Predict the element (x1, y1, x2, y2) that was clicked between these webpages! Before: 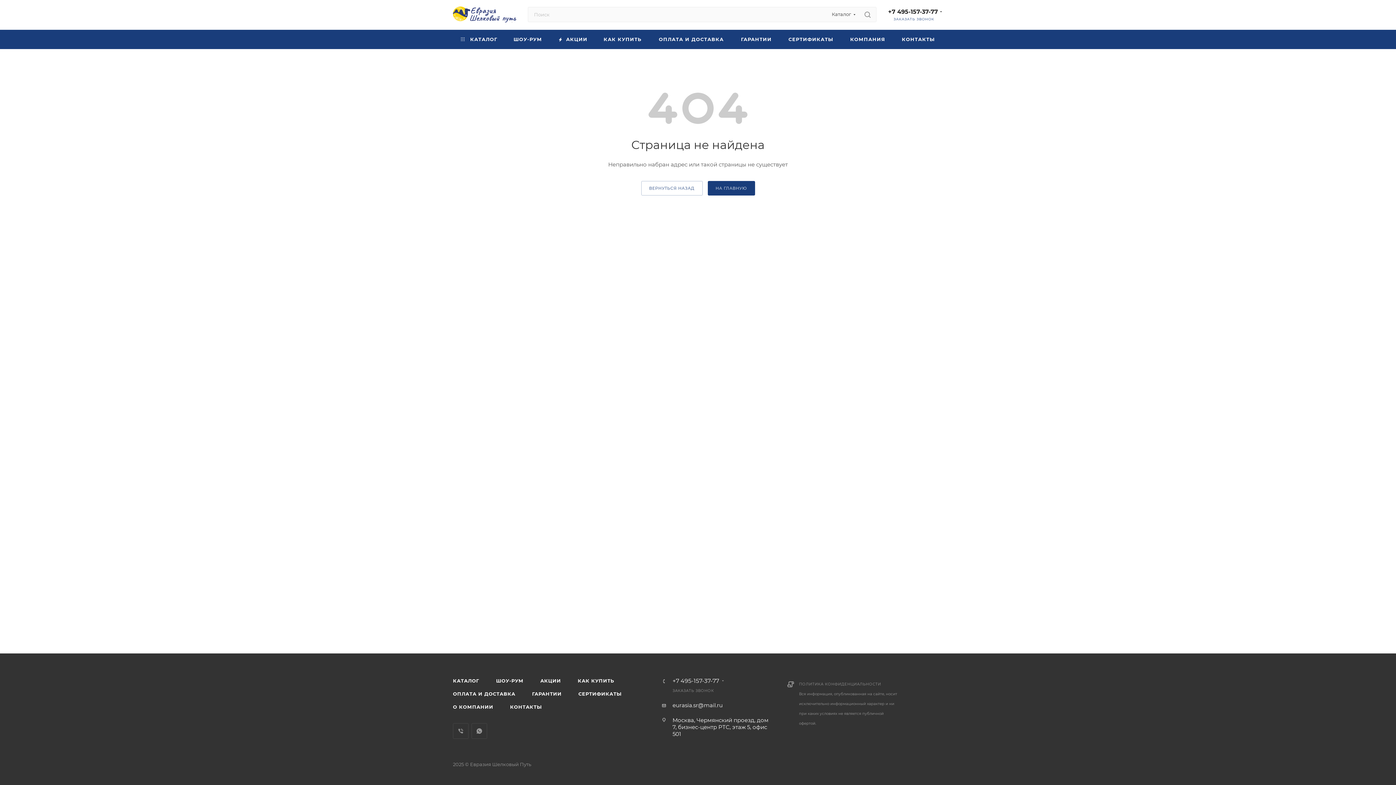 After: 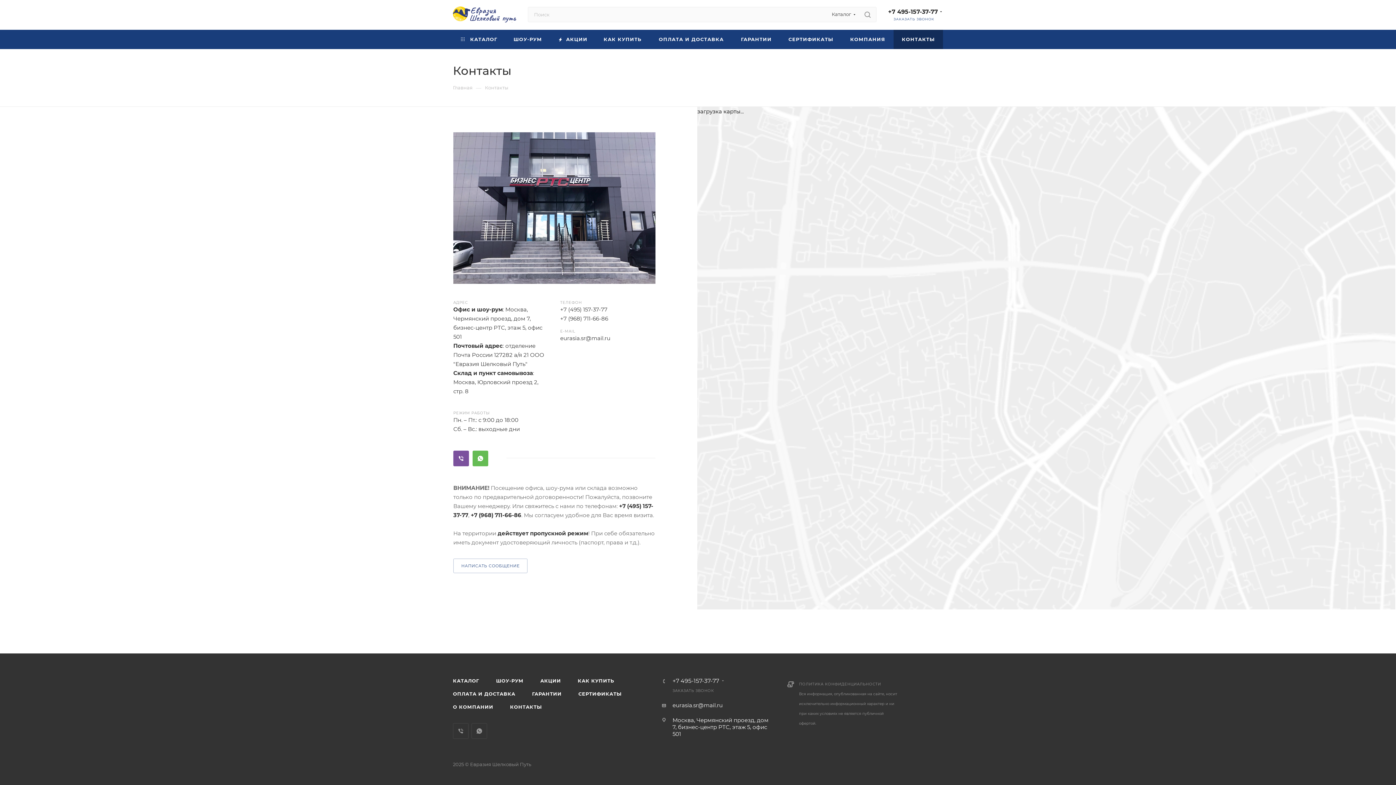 Action: label: КОНТАКТЫ bbox: (502, 700, 549, 713)